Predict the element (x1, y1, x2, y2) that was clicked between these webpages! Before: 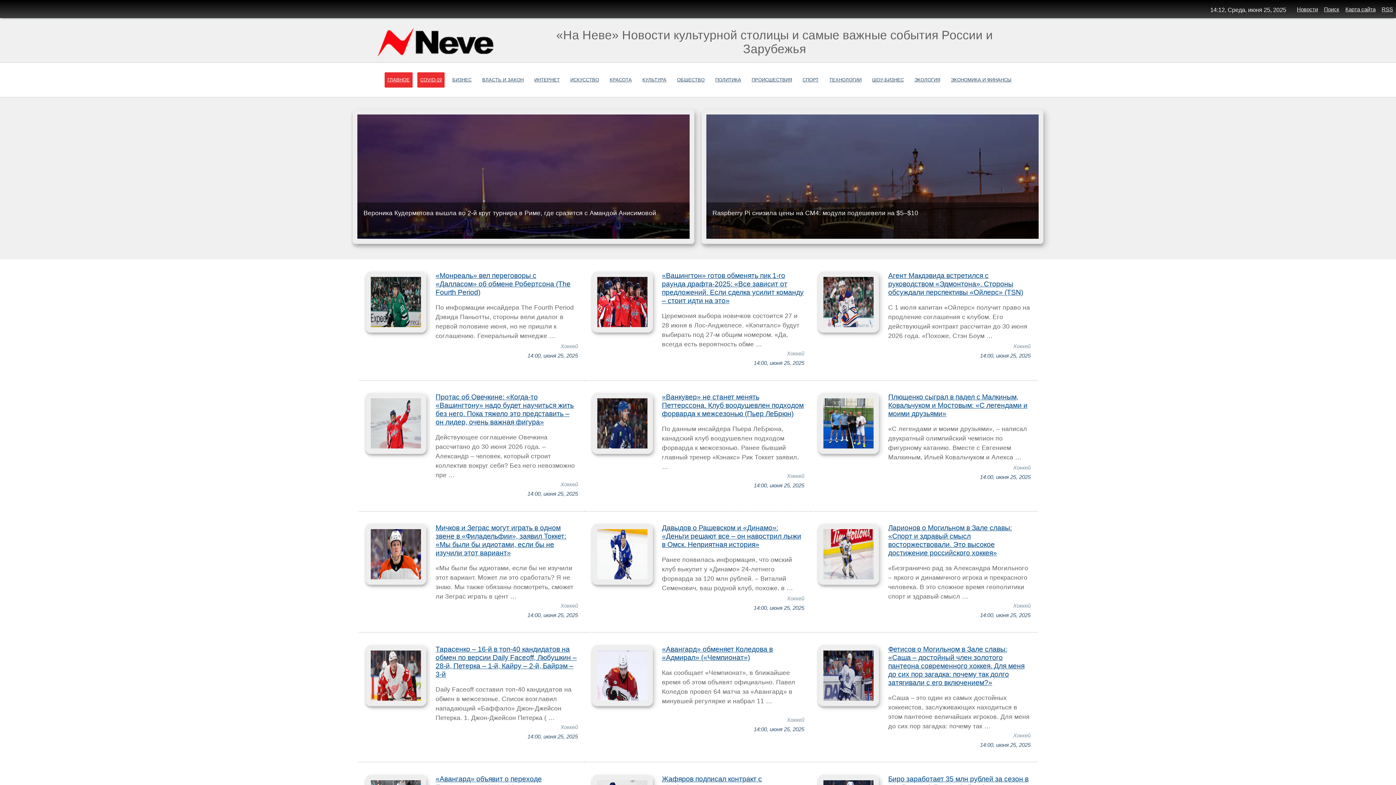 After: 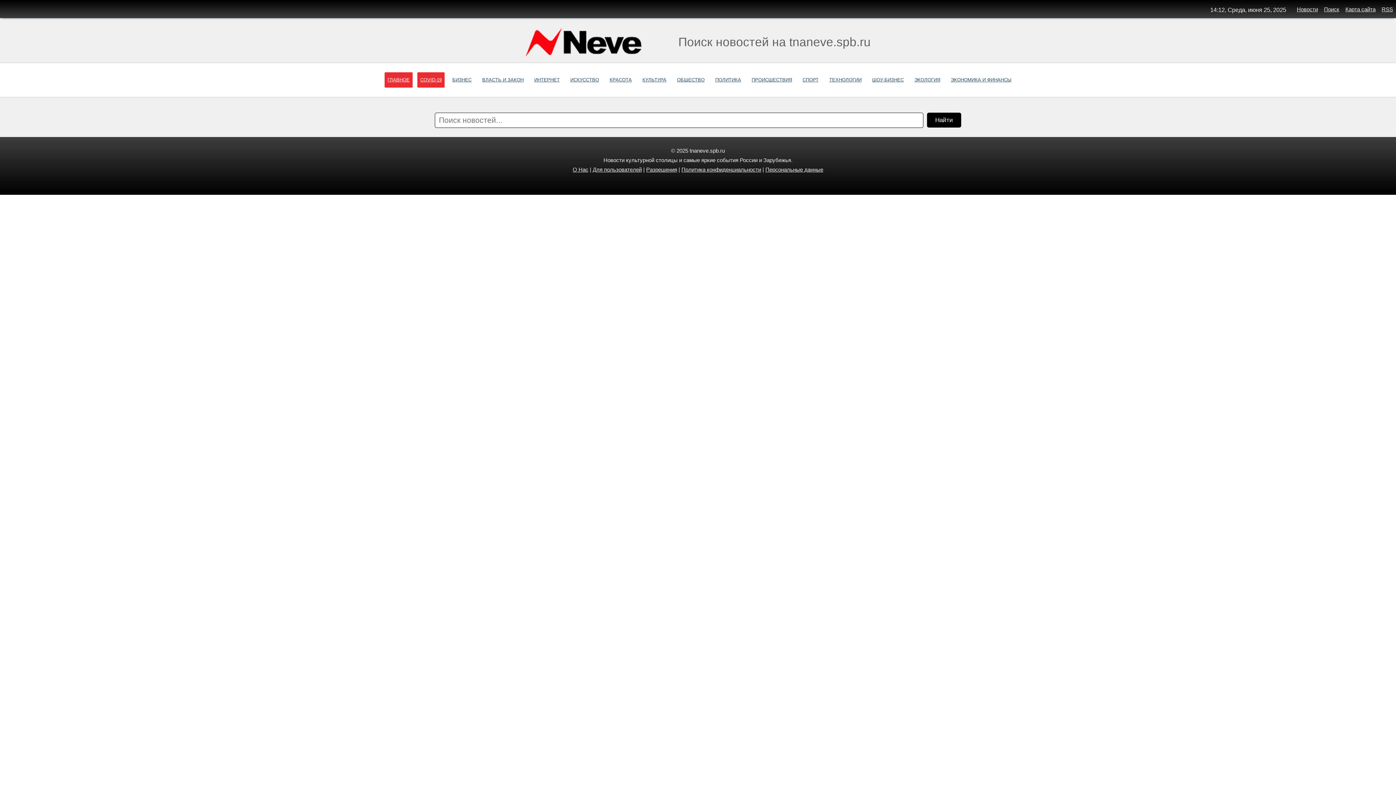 Action: bbox: (1324, 6, 1339, 12) label: Поиск